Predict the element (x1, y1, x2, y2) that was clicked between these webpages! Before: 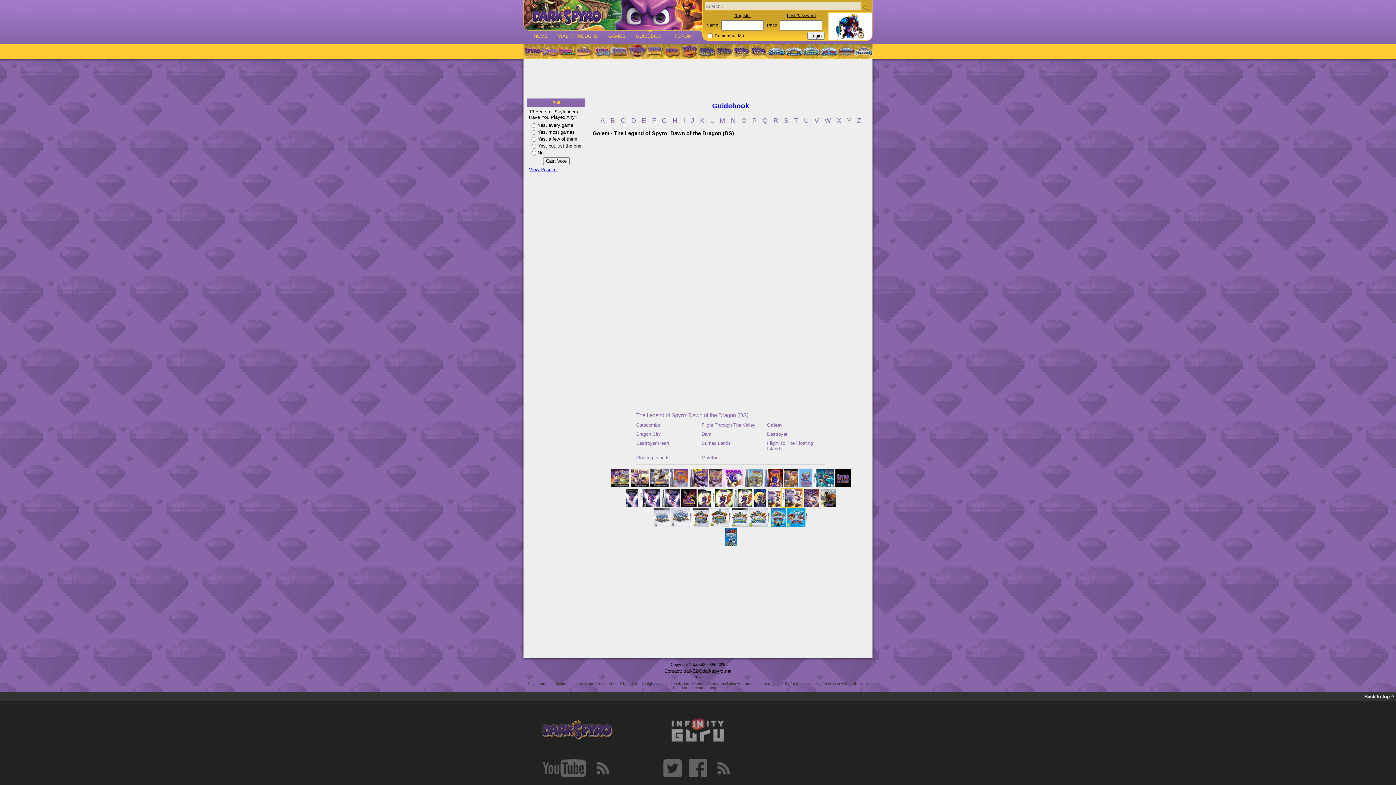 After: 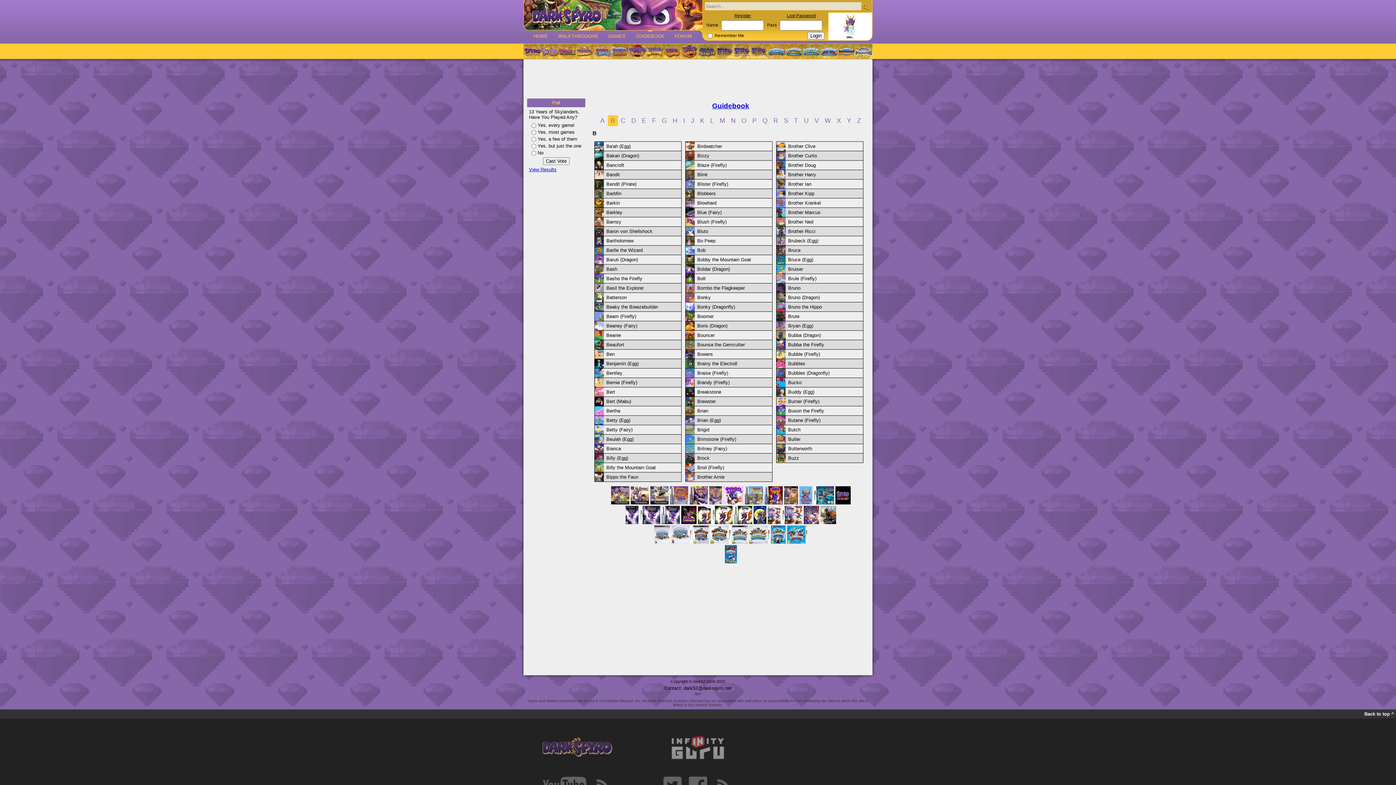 Action: label: B bbox: (607, 115, 618, 126)